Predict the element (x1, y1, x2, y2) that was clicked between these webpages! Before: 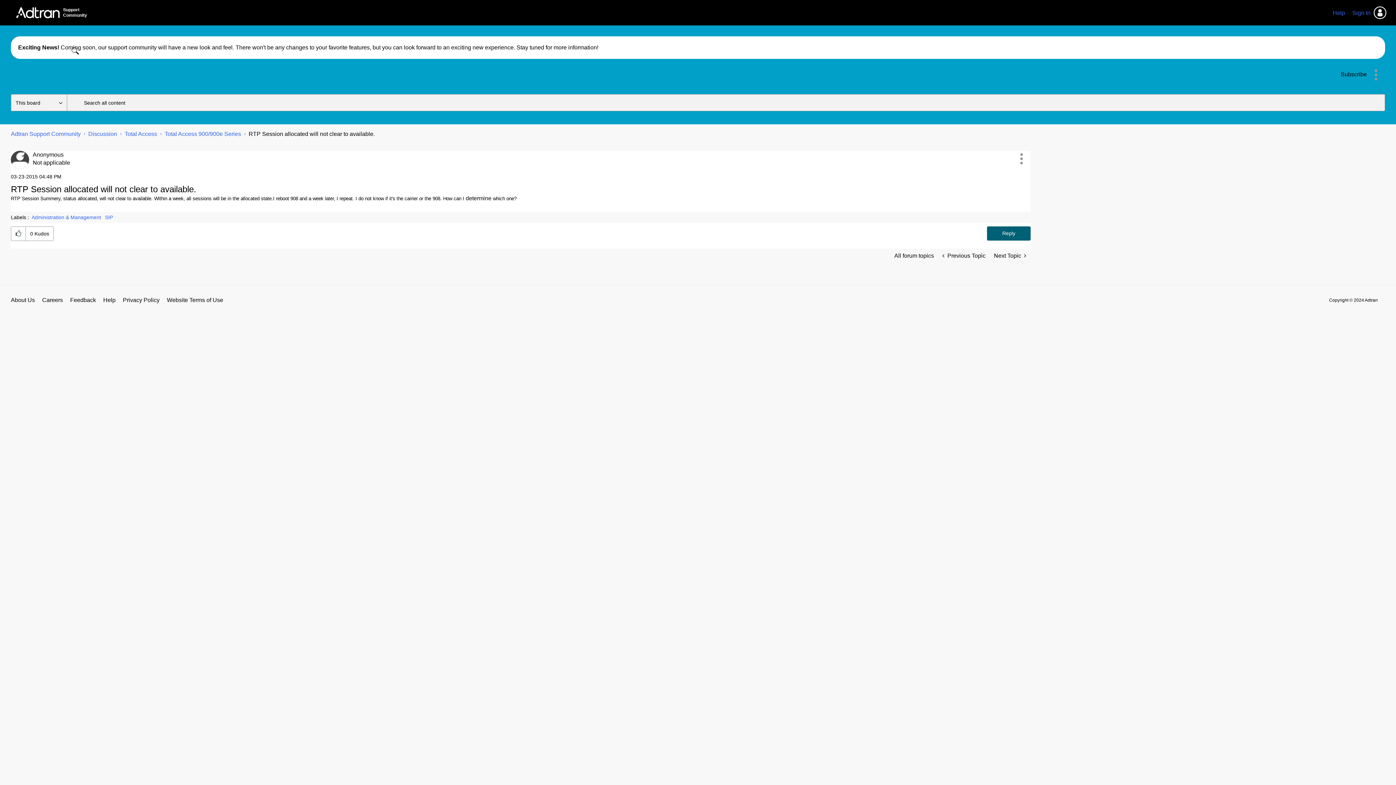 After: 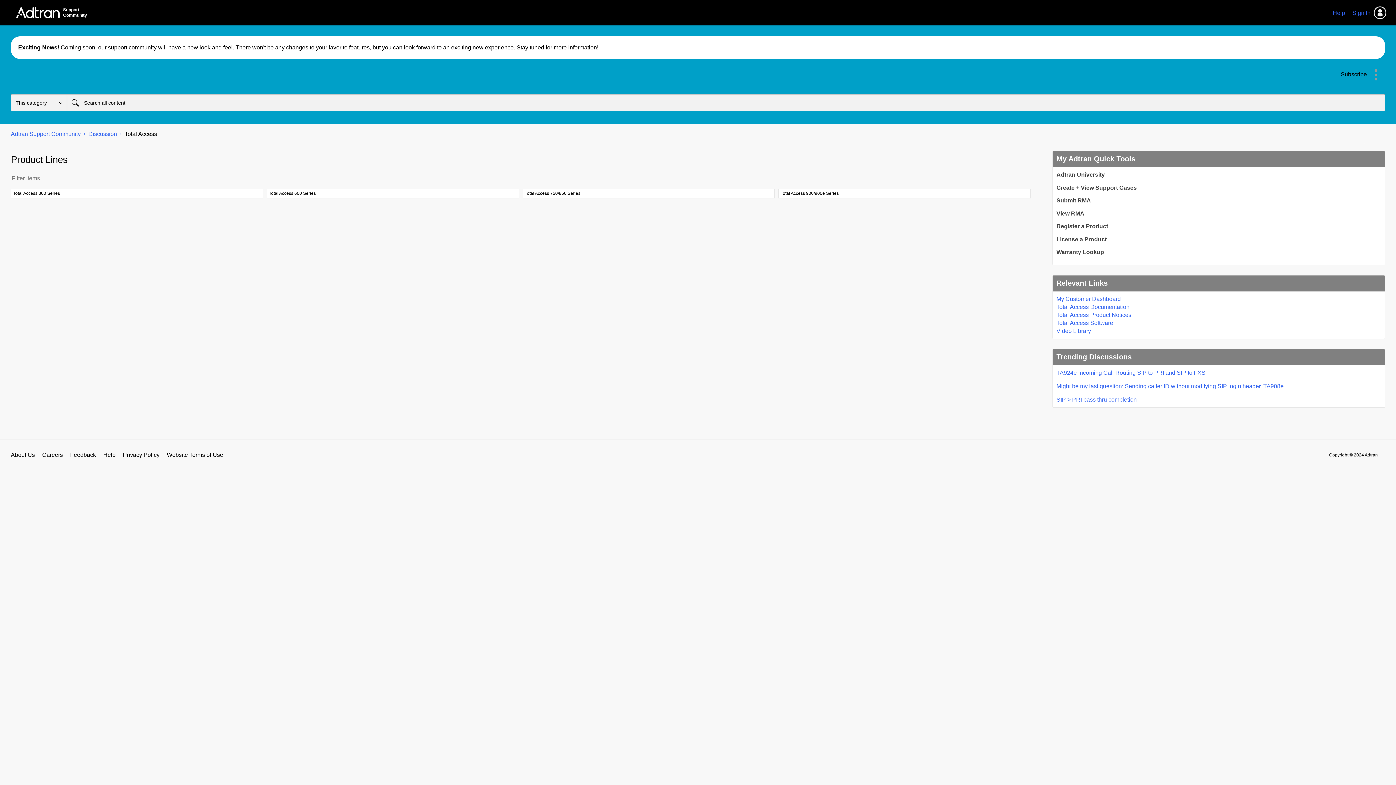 Action: bbox: (124, 130, 157, 137) label: Total Access